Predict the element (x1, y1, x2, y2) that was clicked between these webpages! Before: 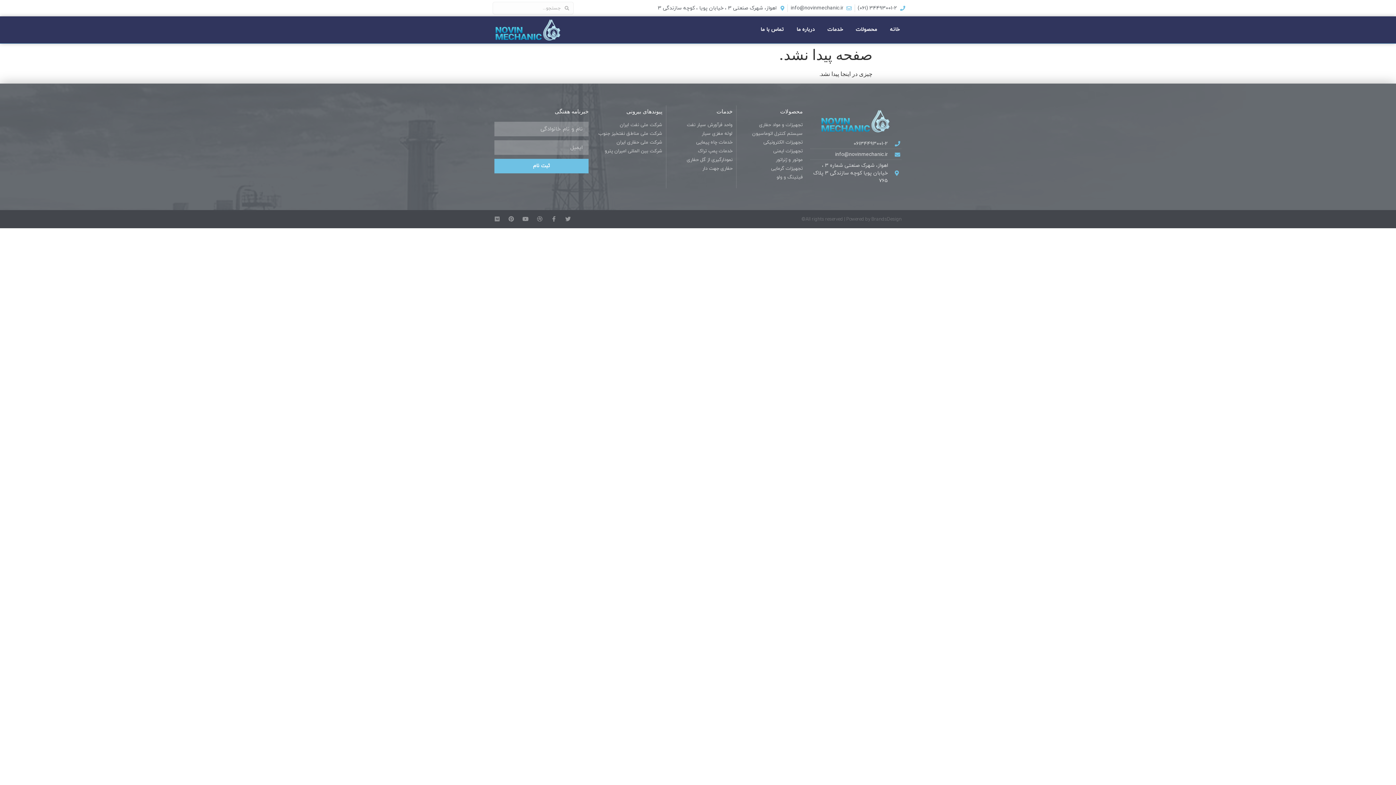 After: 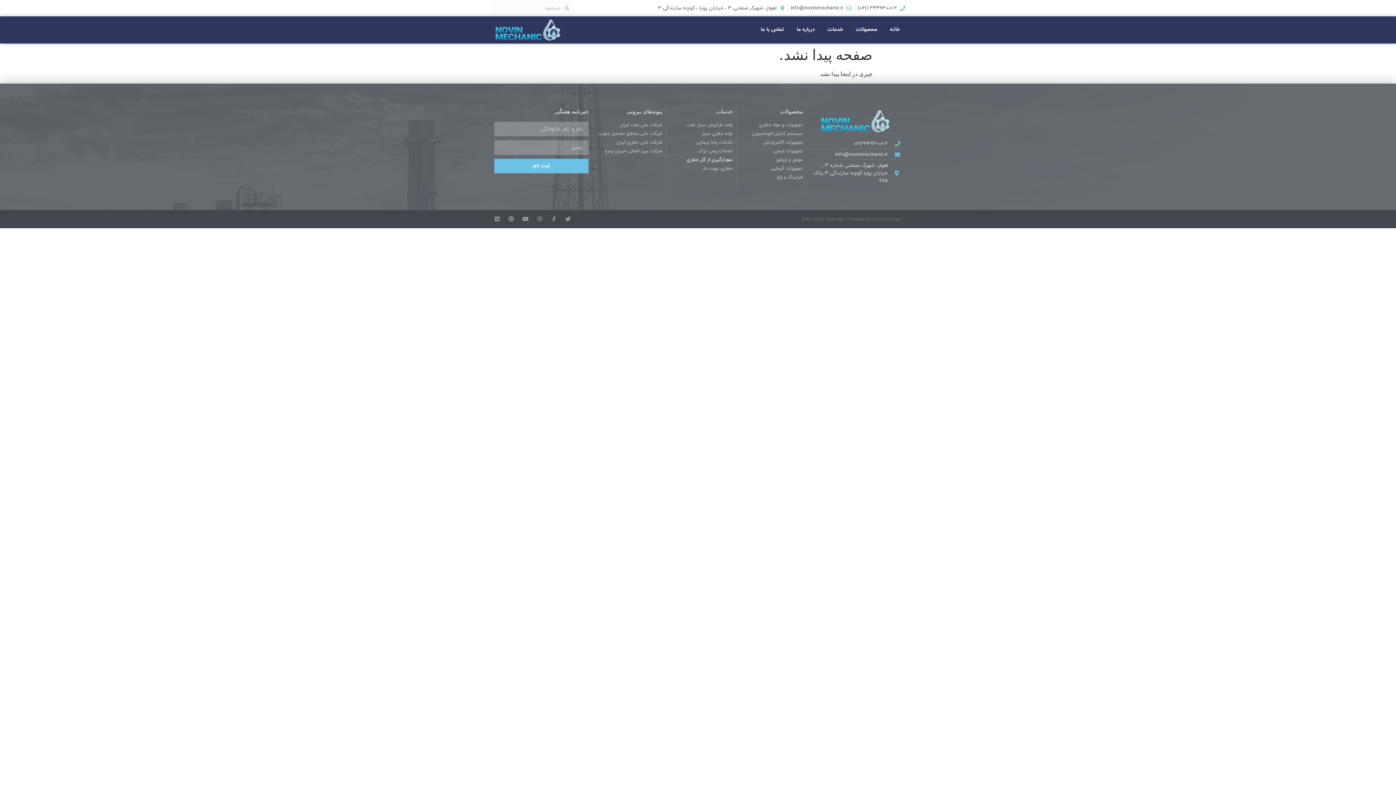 Action: label: نمودارگیری از گل حفاری bbox: (670, 156, 732, 163)